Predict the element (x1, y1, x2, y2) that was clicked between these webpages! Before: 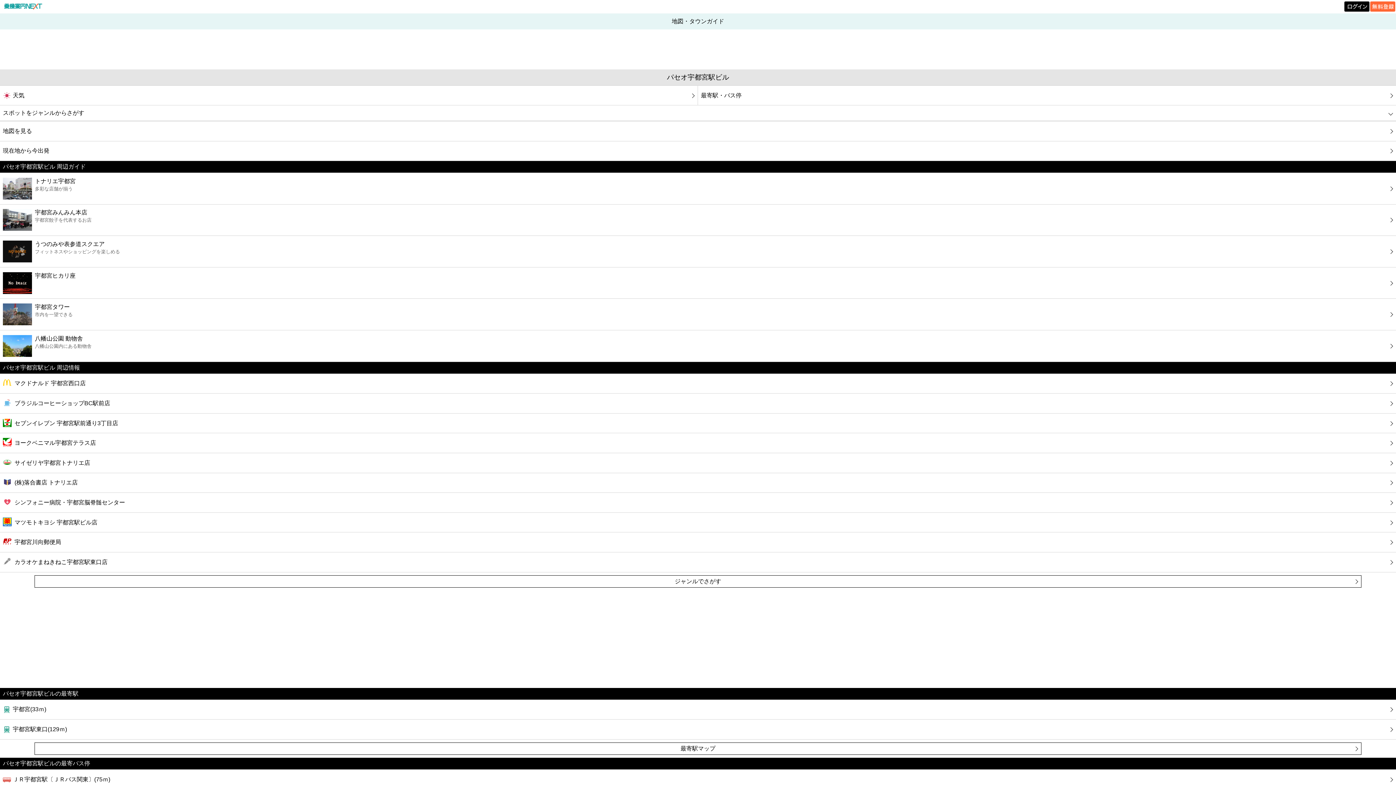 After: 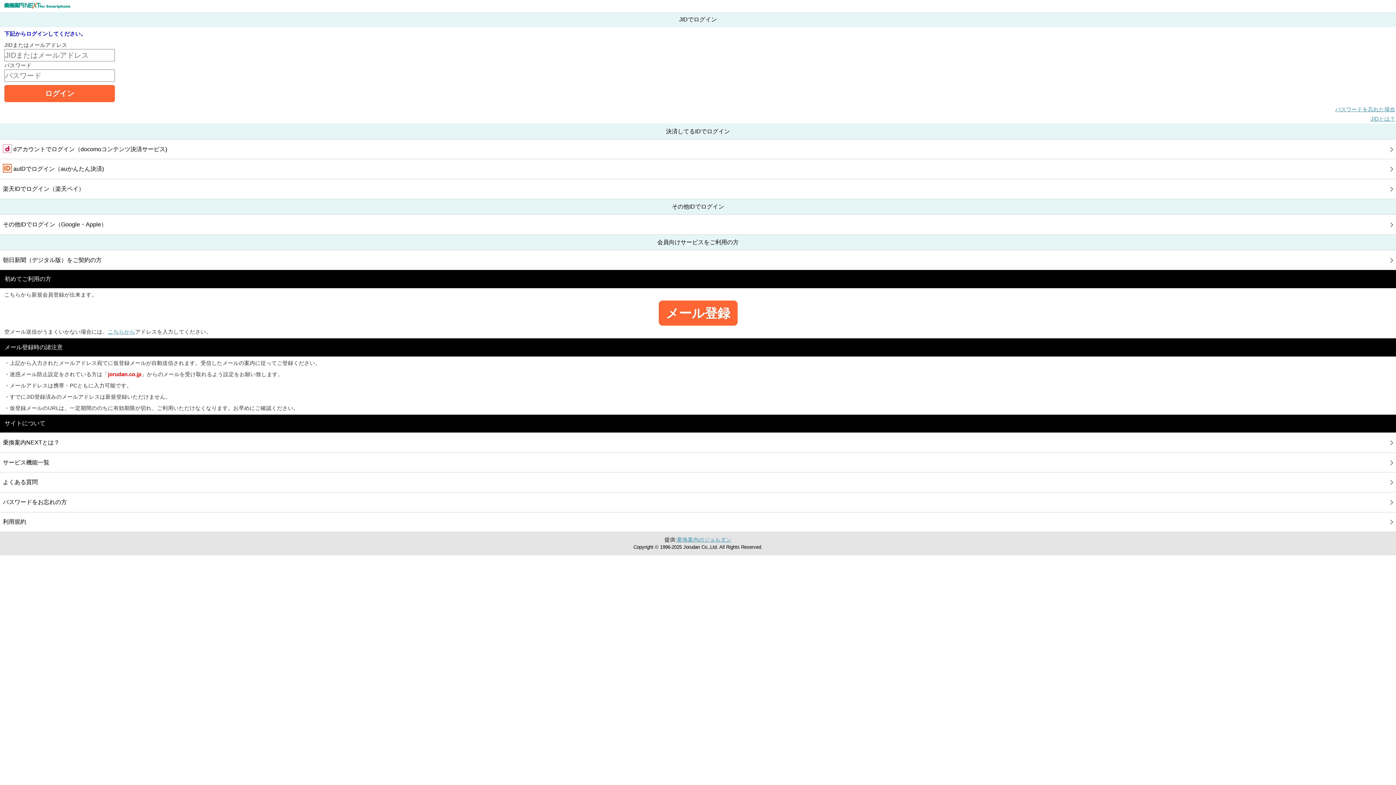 Action: bbox: (1344, 7, 1369, 13)